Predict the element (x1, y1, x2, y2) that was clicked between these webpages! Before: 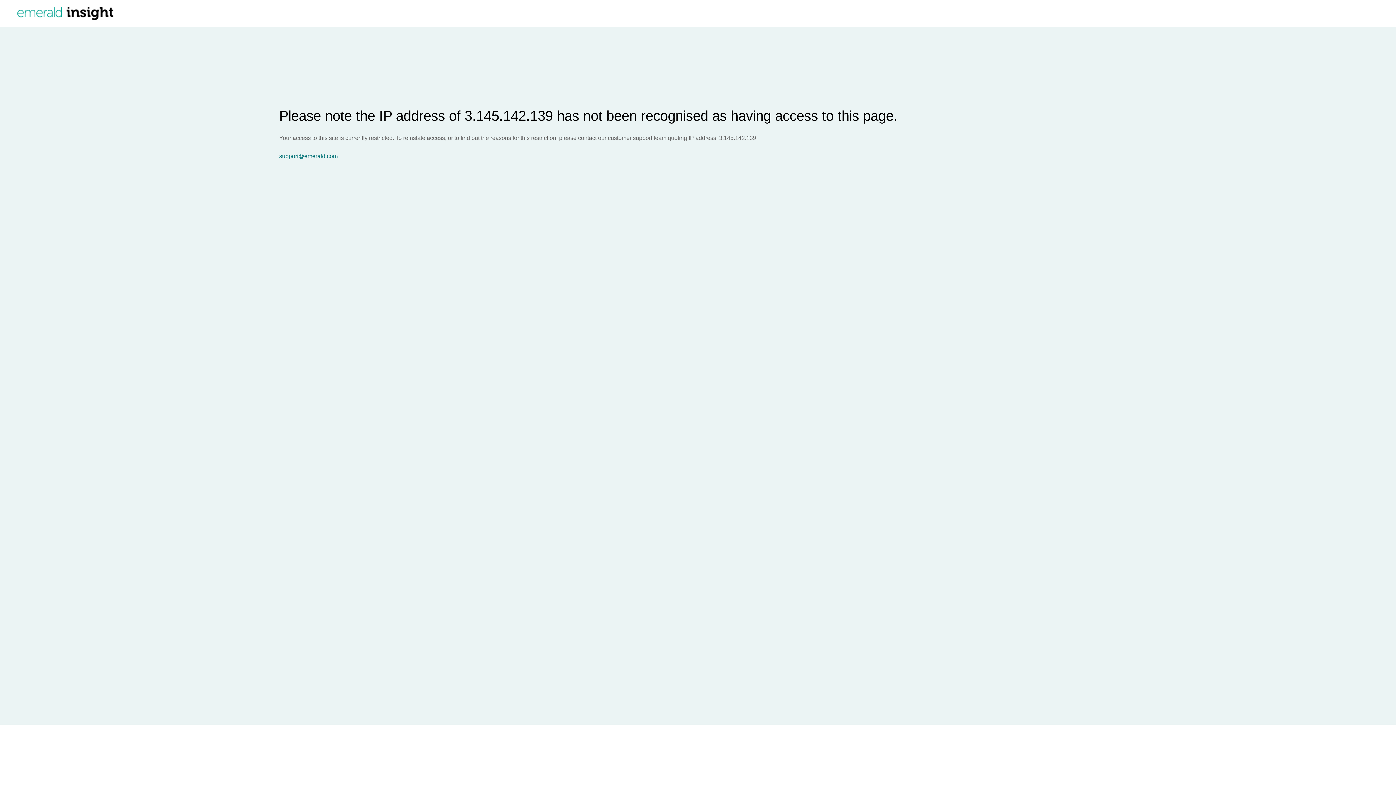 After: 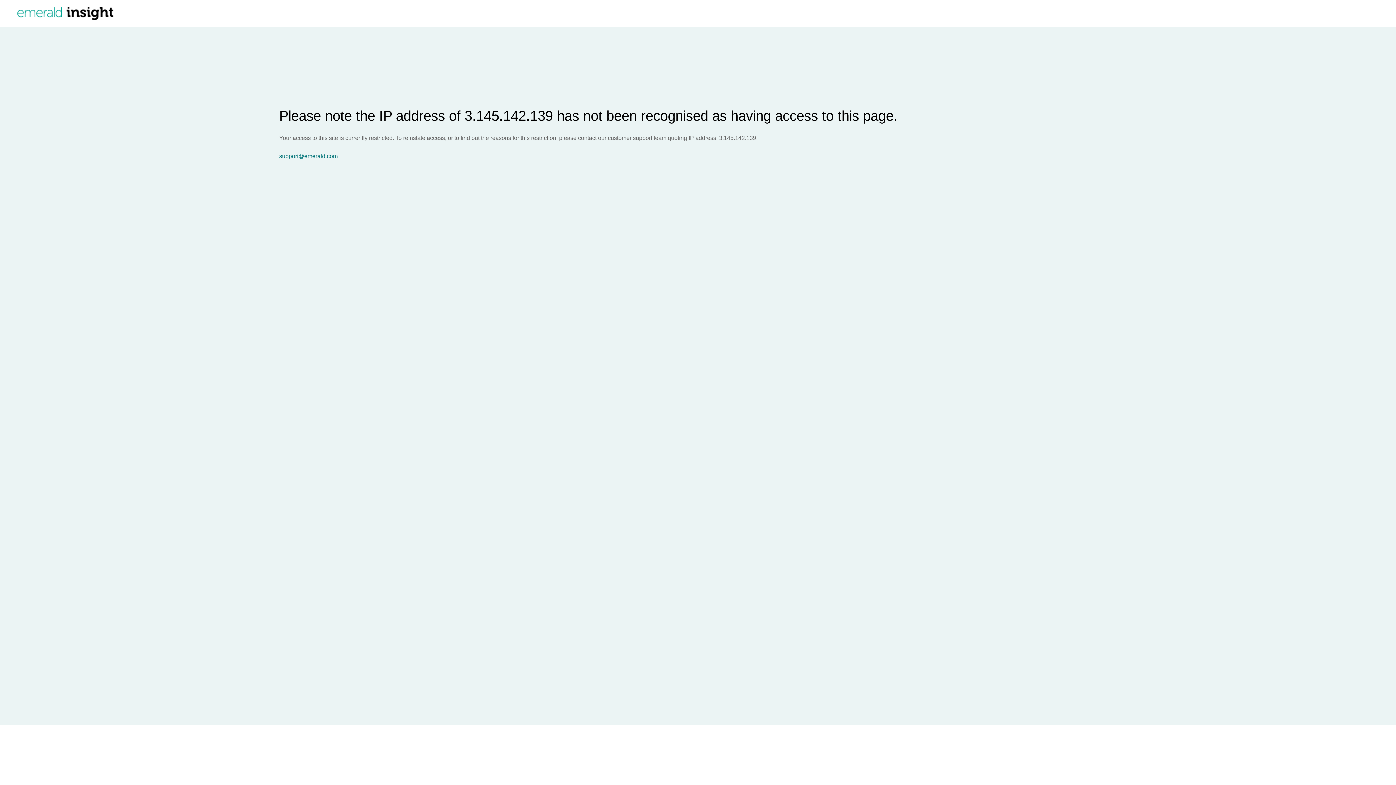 Action: bbox: (279, 153, 1396, 159) label: support@emerald.com